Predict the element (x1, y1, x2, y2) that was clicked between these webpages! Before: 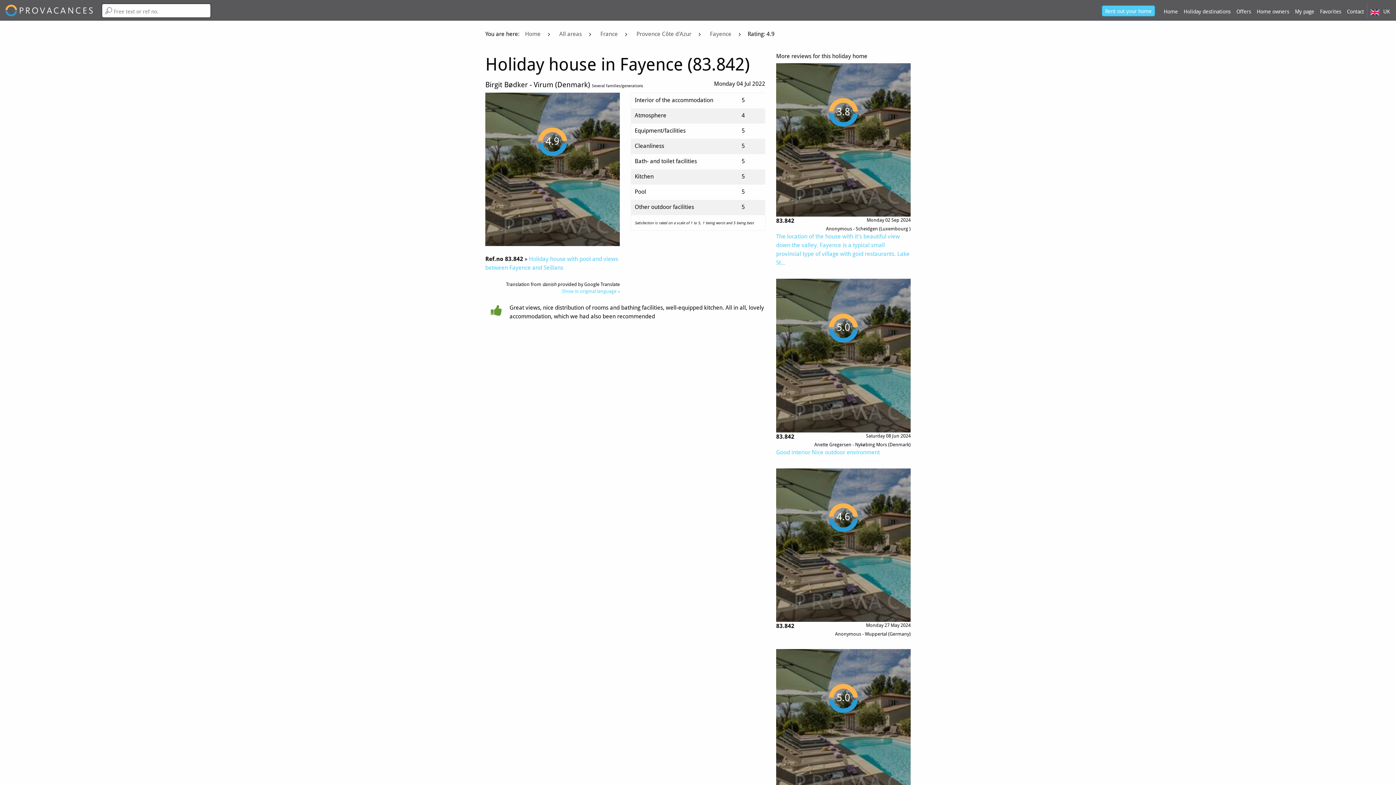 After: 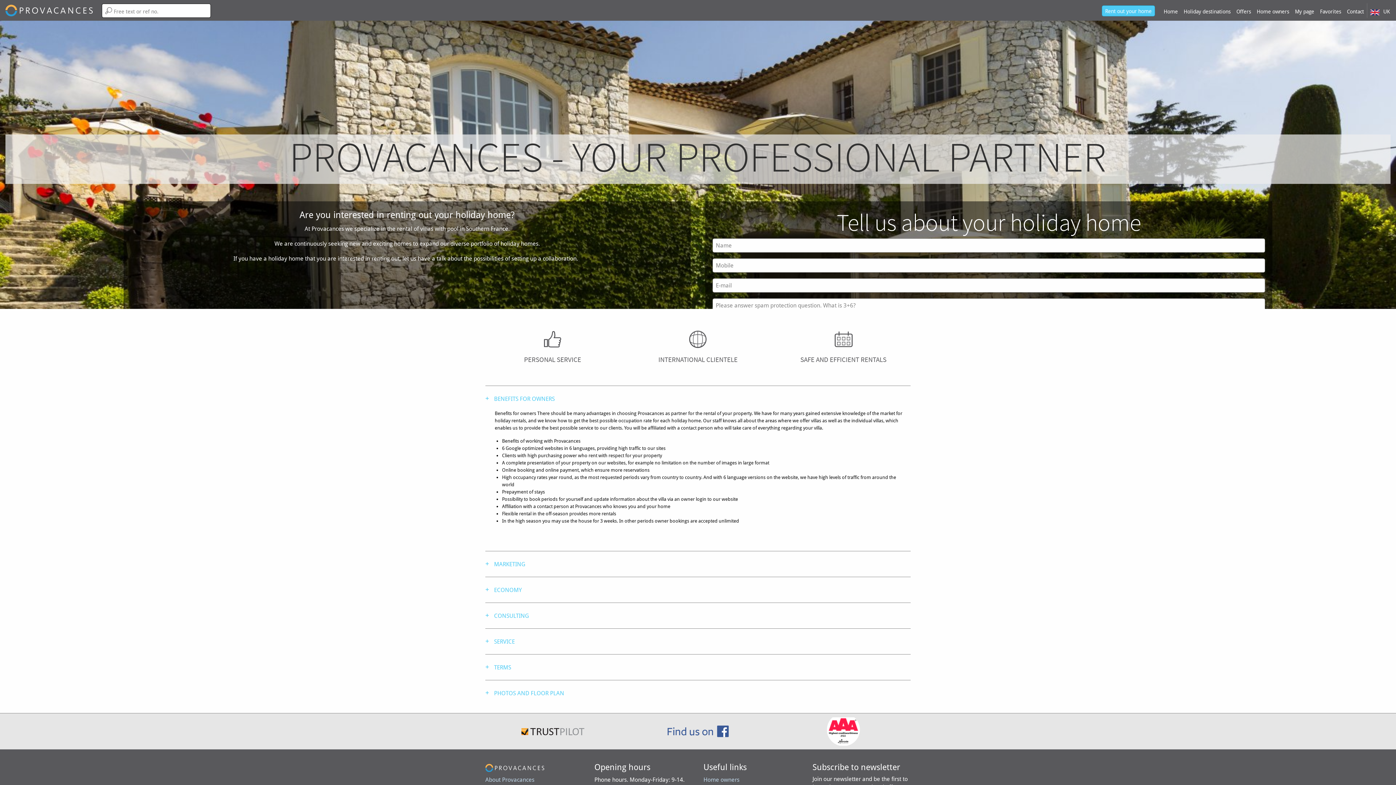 Action: label: Rent out your home bbox: (1102, 5, 1155, 16)